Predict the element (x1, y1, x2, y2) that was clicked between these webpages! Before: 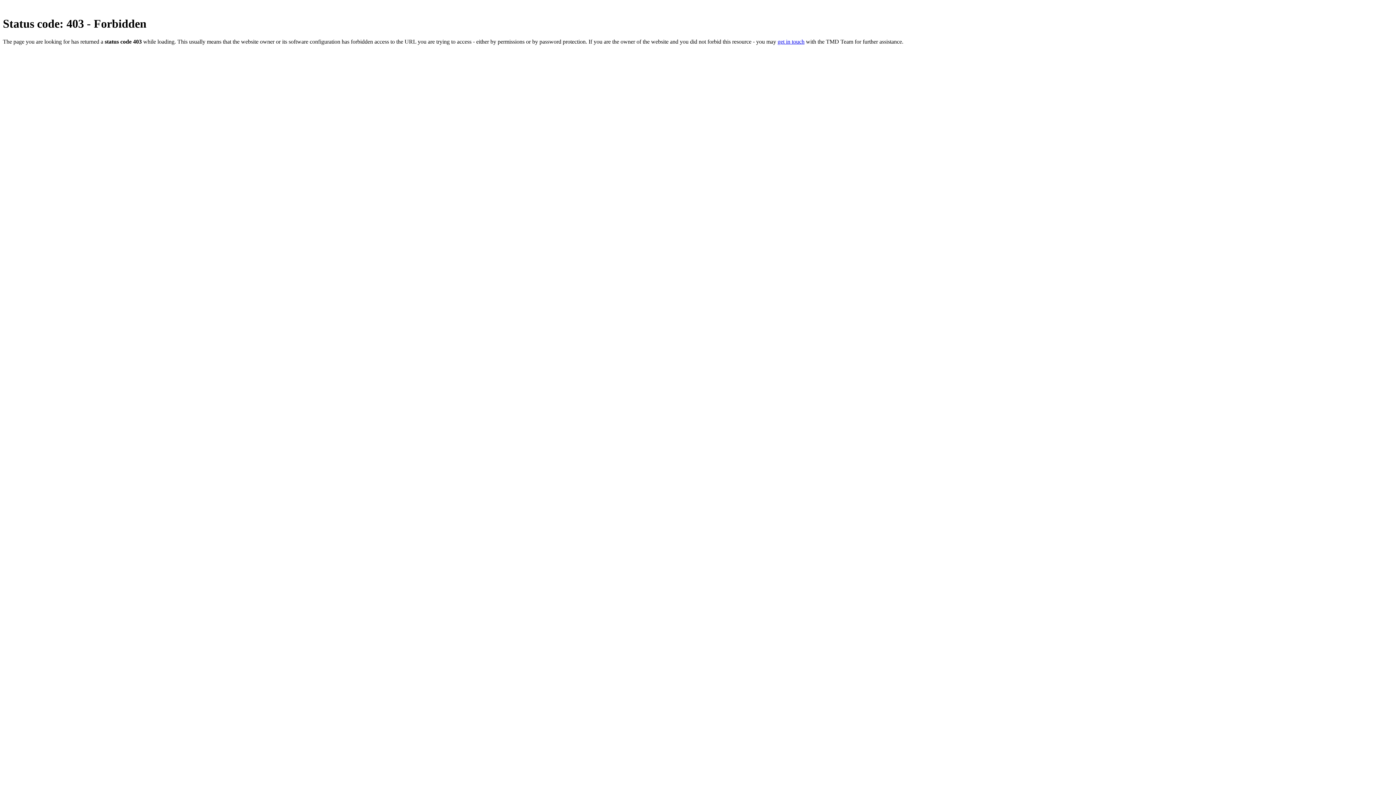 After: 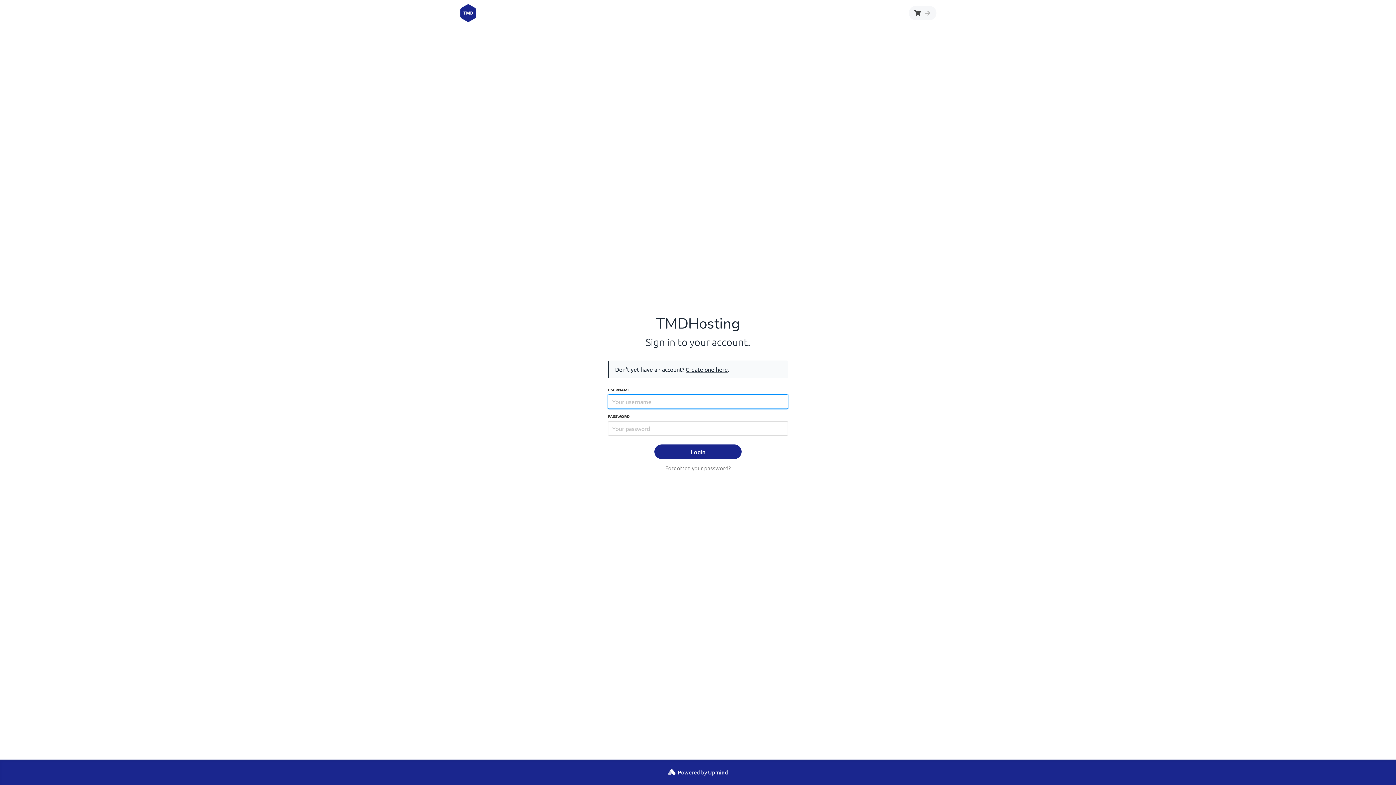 Action: label: get in touch bbox: (777, 38, 804, 44)